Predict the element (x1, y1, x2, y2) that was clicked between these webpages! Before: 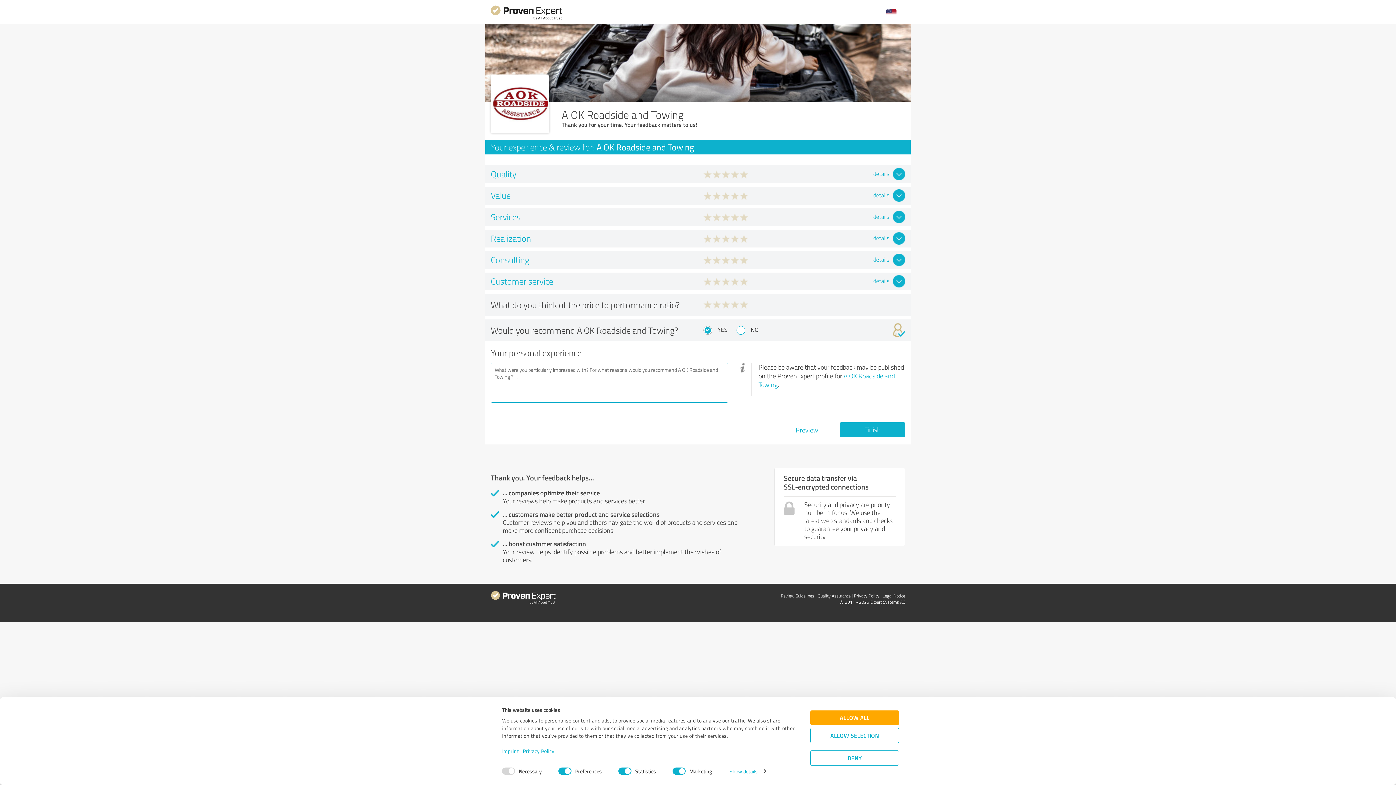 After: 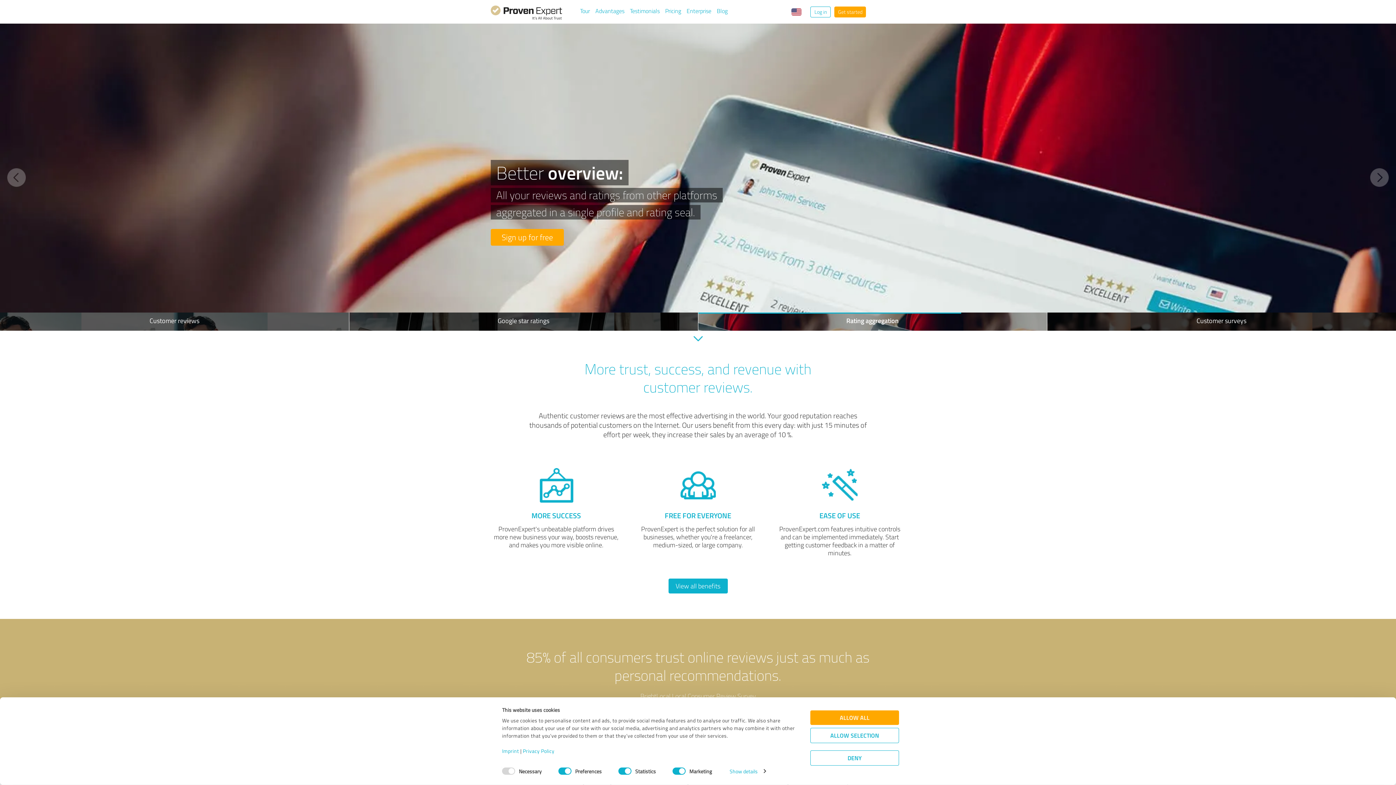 Action: bbox: (490, 604, 556, 610)